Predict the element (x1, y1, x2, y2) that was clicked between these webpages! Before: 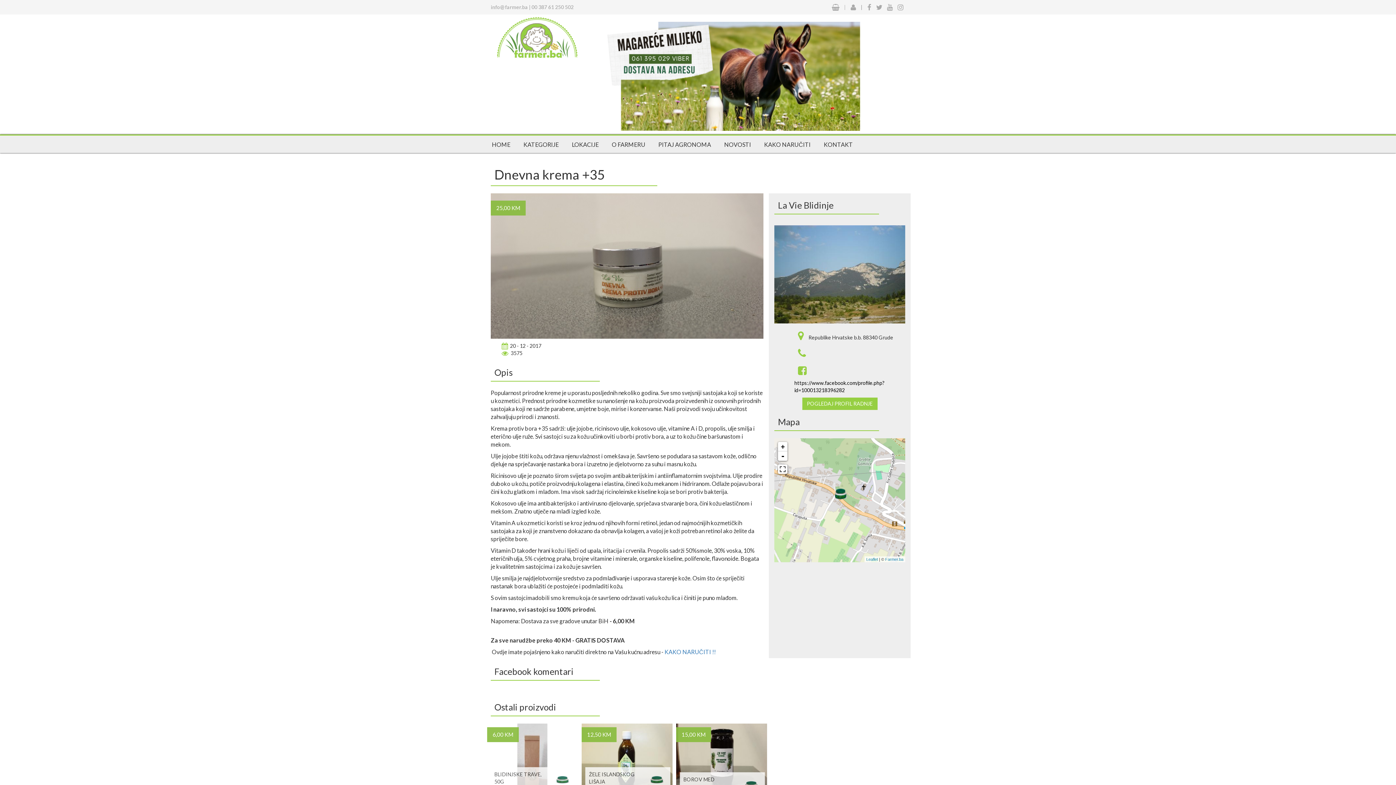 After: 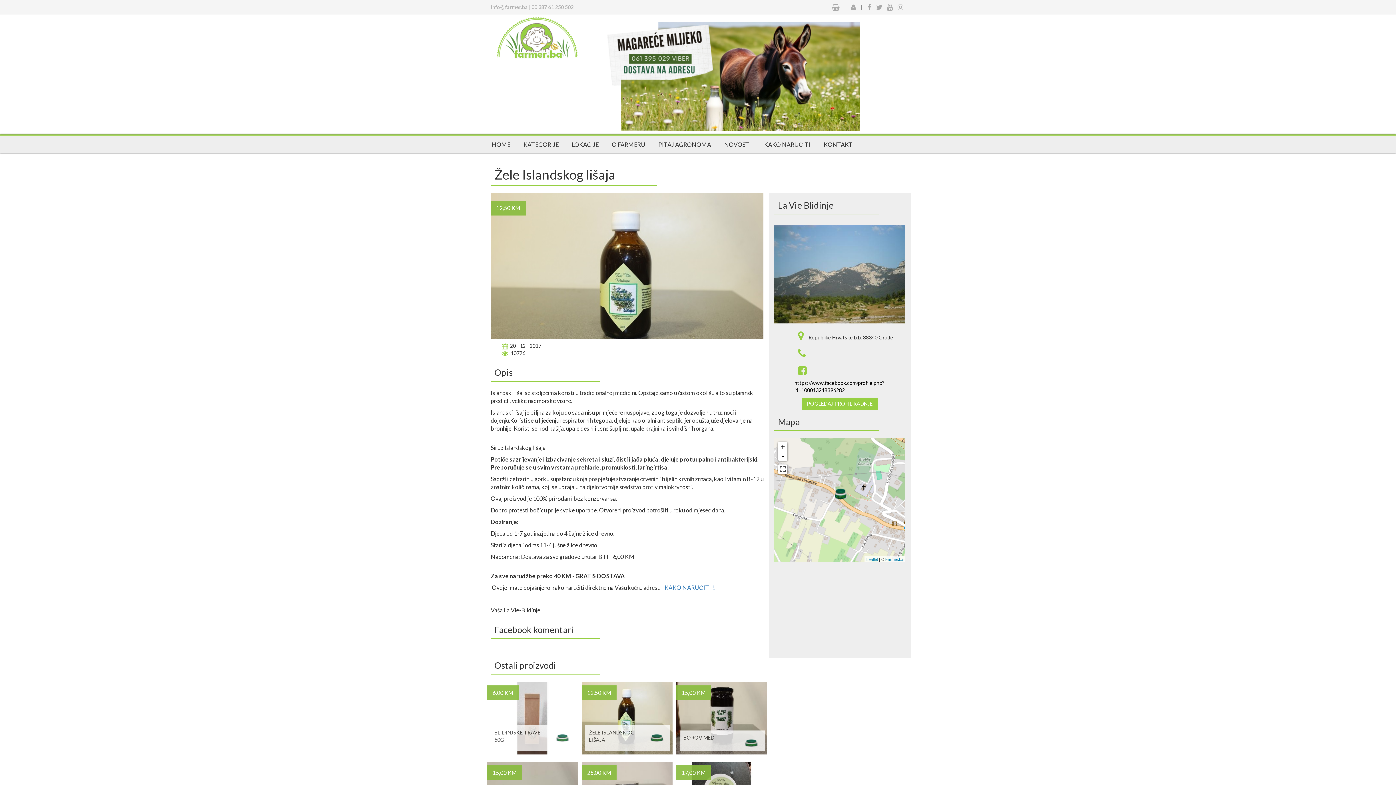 Action: label: 12,50 KM

ŽELE ISLANDSKOG LIŠAJA bbox: (579, 724, 674, 796)